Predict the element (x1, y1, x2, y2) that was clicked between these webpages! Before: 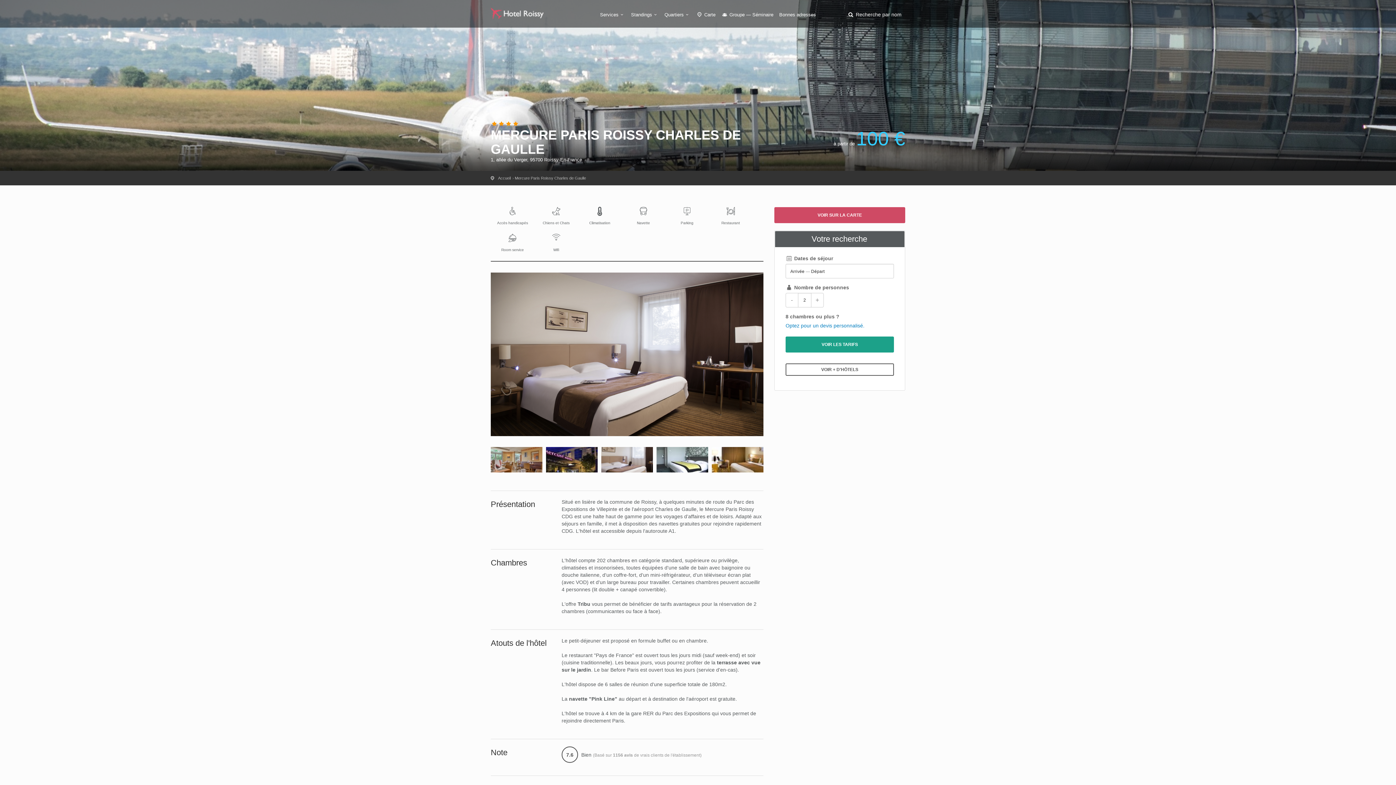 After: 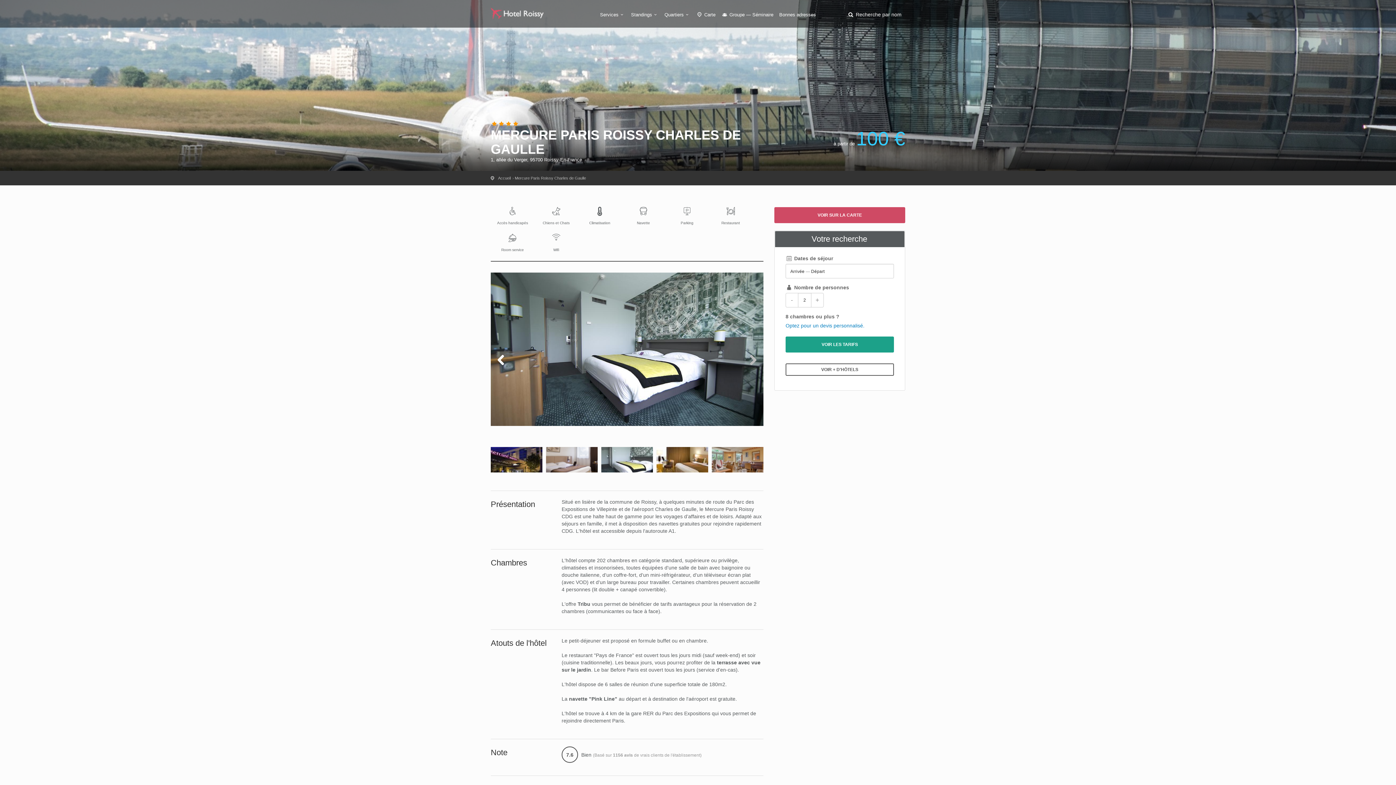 Action: bbox: (742, 354, 763, 366)